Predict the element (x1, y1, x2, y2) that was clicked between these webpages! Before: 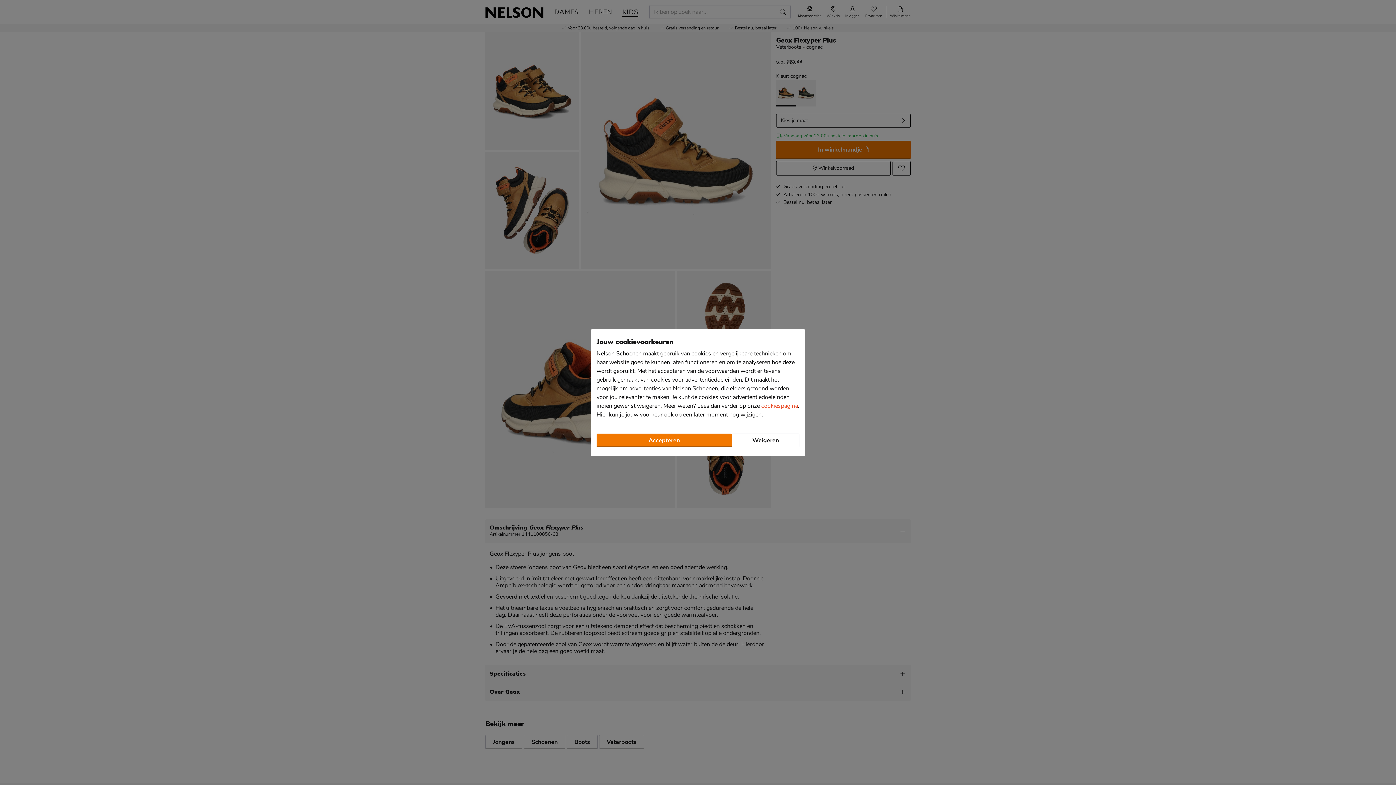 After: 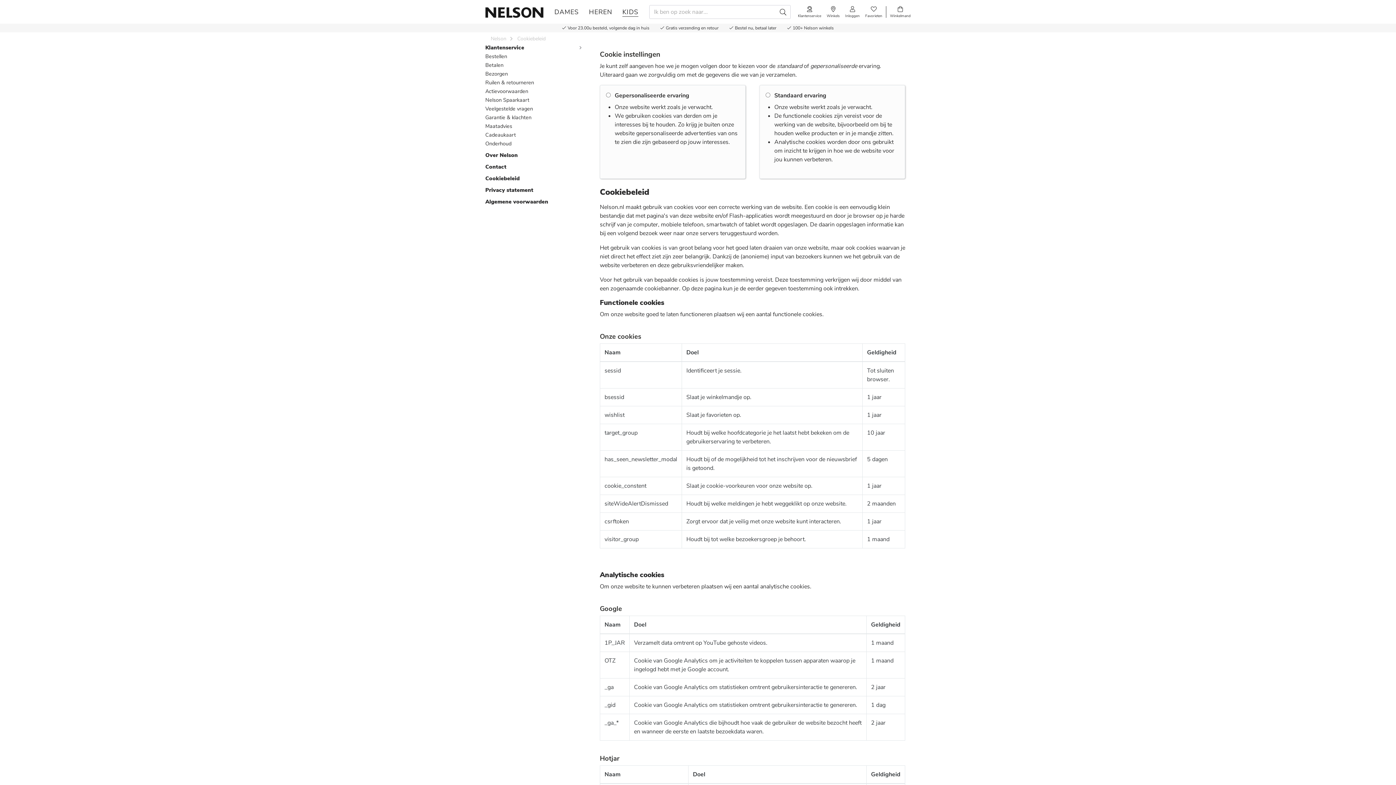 Action: bbox: (761, 402, 798, 410) label: cookiespagina